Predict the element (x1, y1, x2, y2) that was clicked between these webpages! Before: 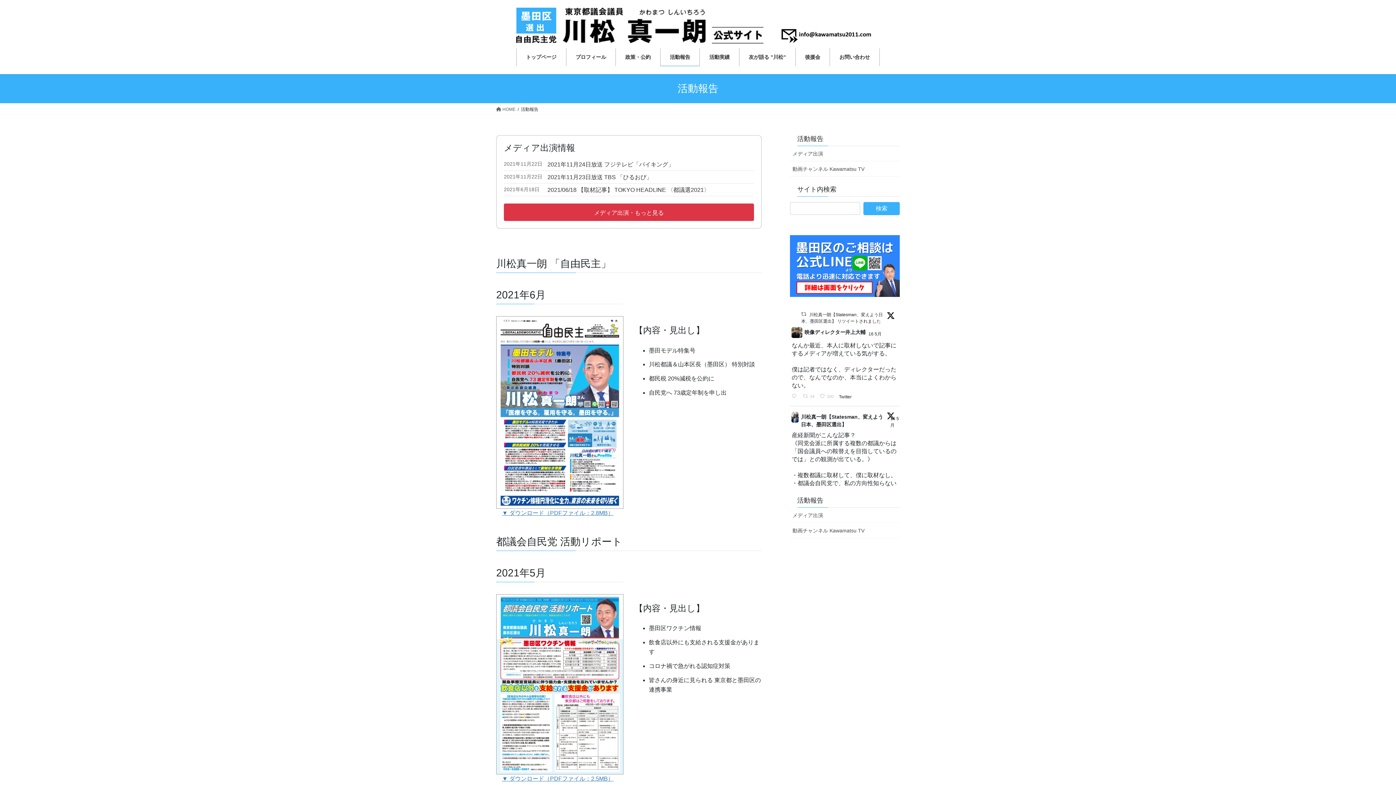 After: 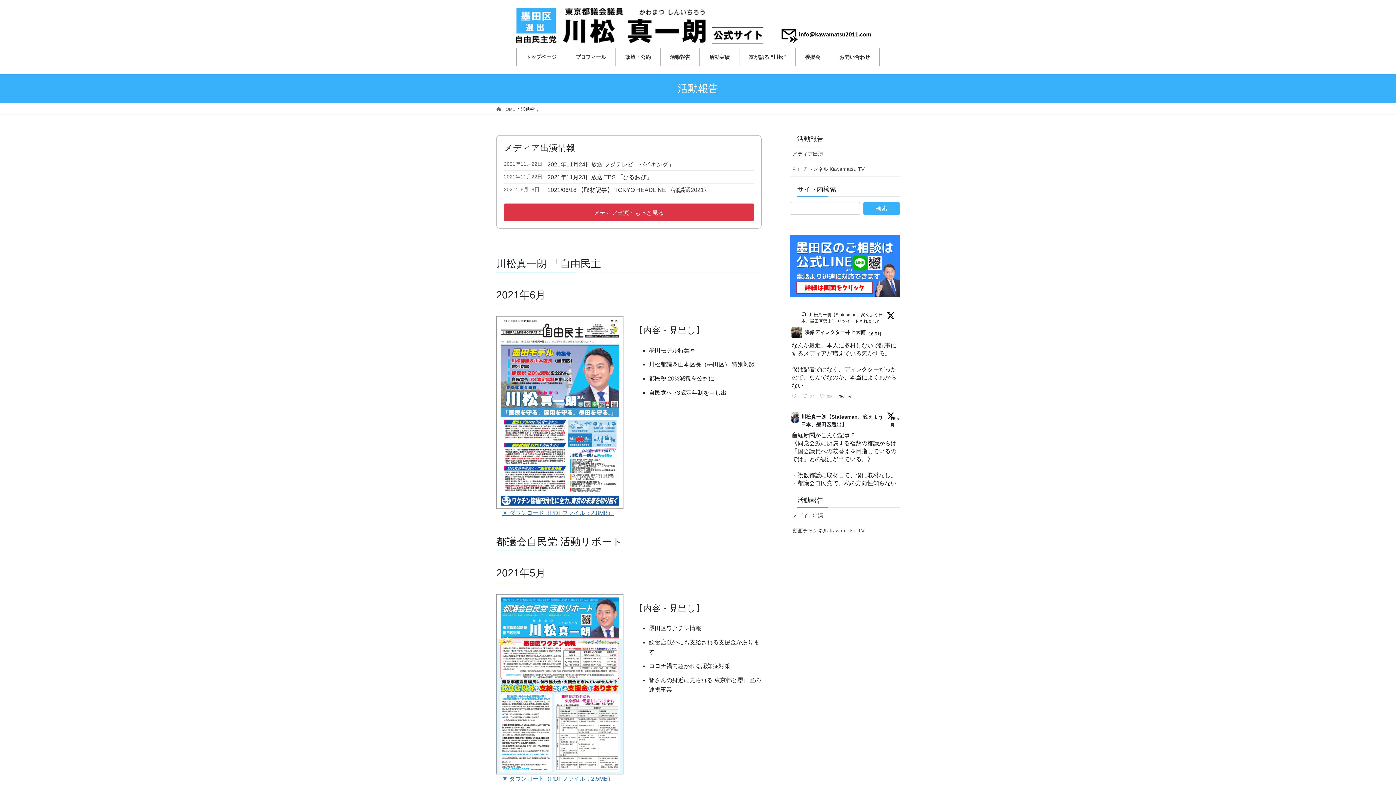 Action: label: Twitter でリツイート bbox: (801, 311, 806, 317)